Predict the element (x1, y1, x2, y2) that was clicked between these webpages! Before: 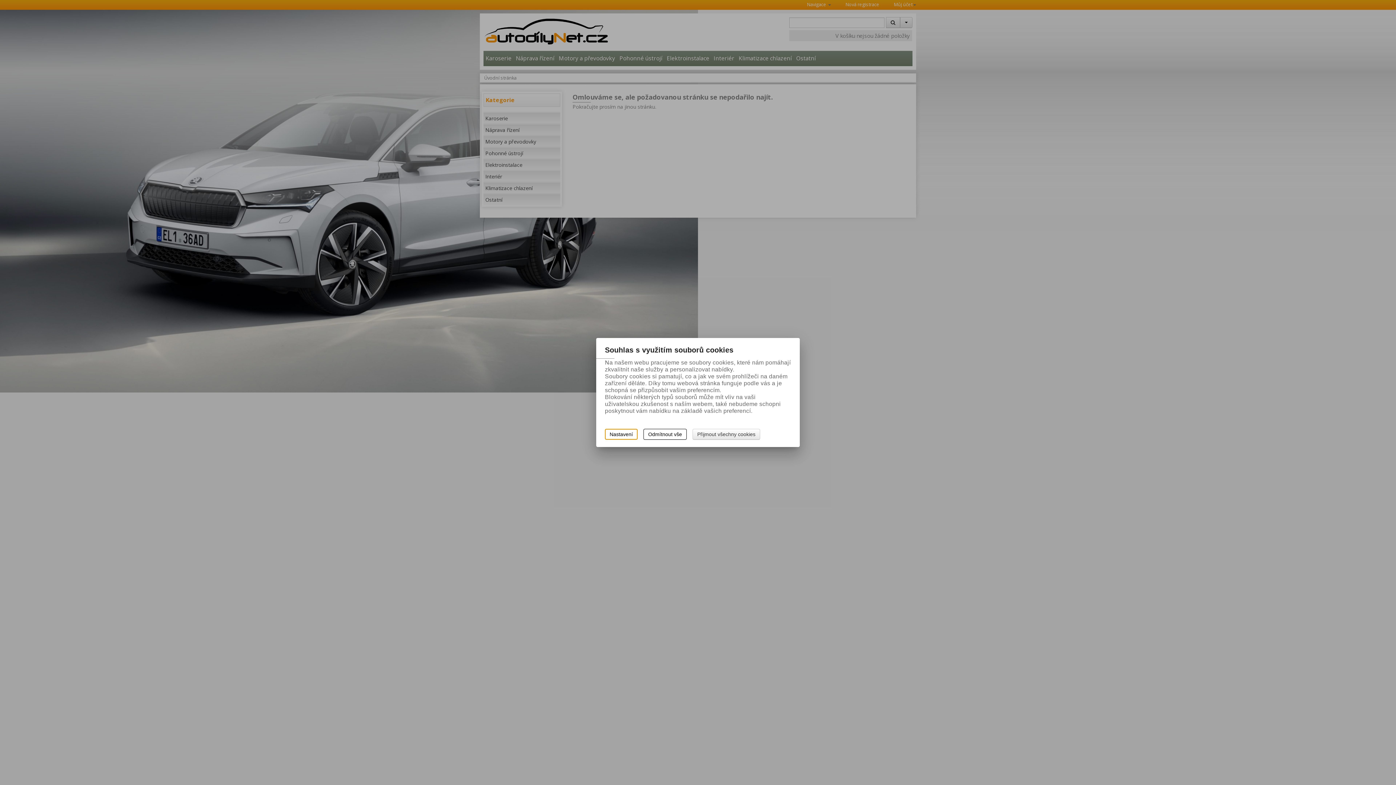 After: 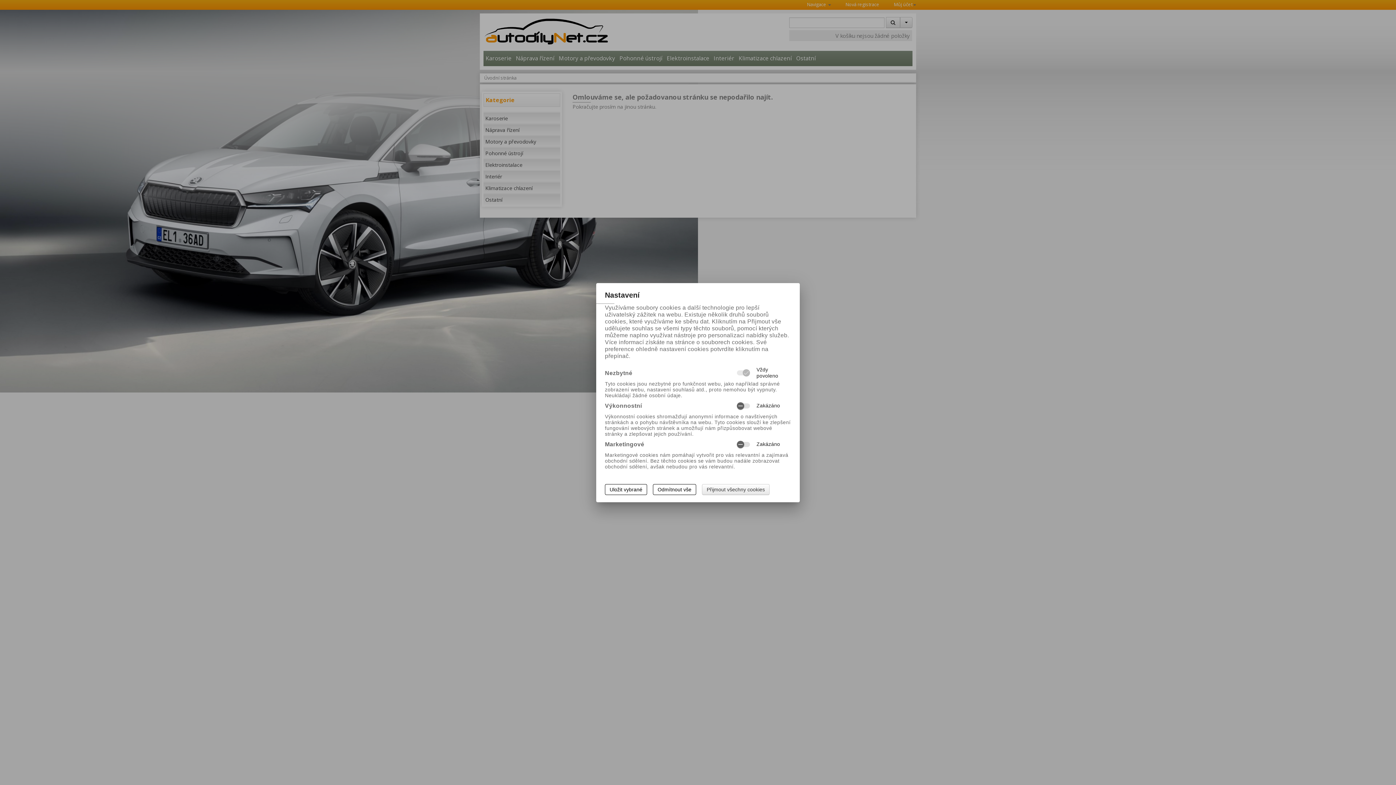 Action: bbox: (605, 429, 637, 440) label: Nastavení